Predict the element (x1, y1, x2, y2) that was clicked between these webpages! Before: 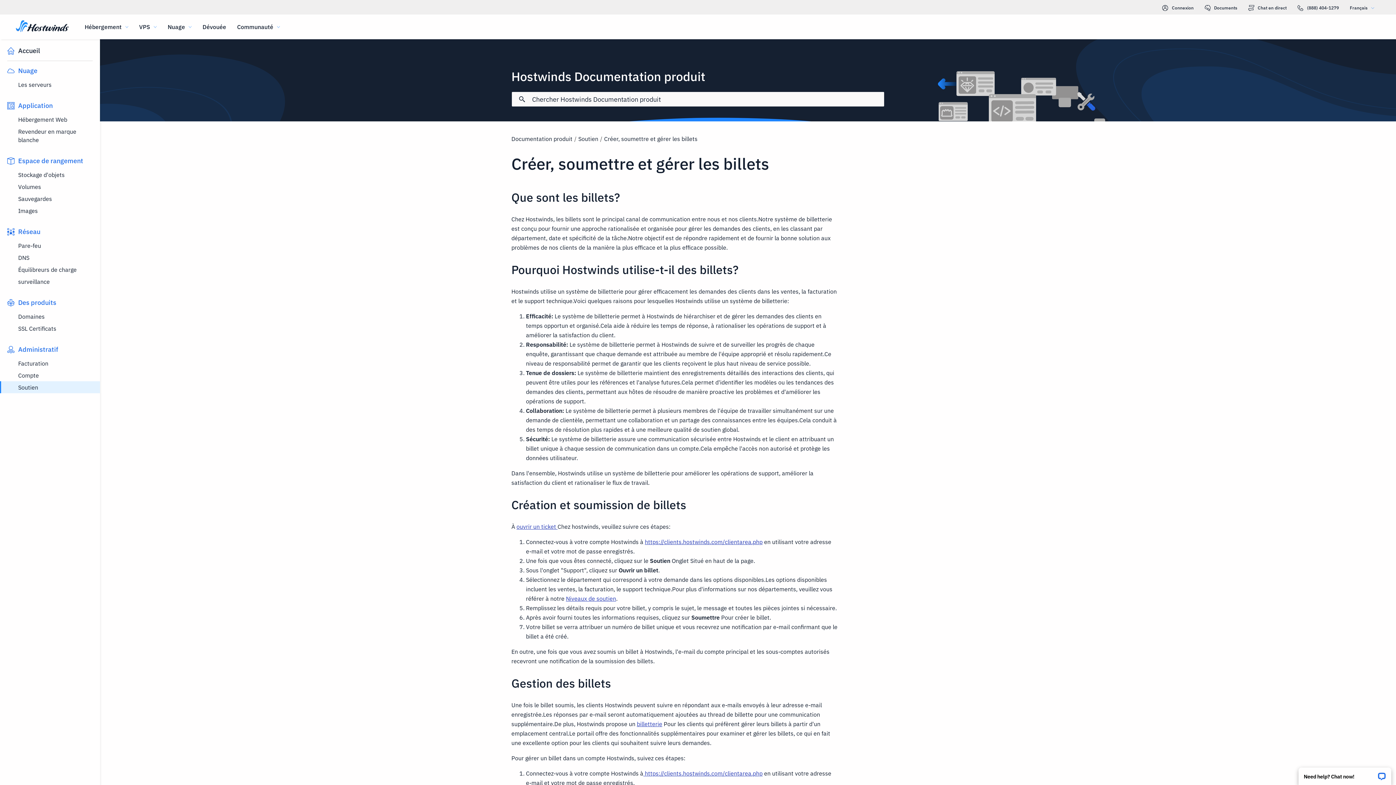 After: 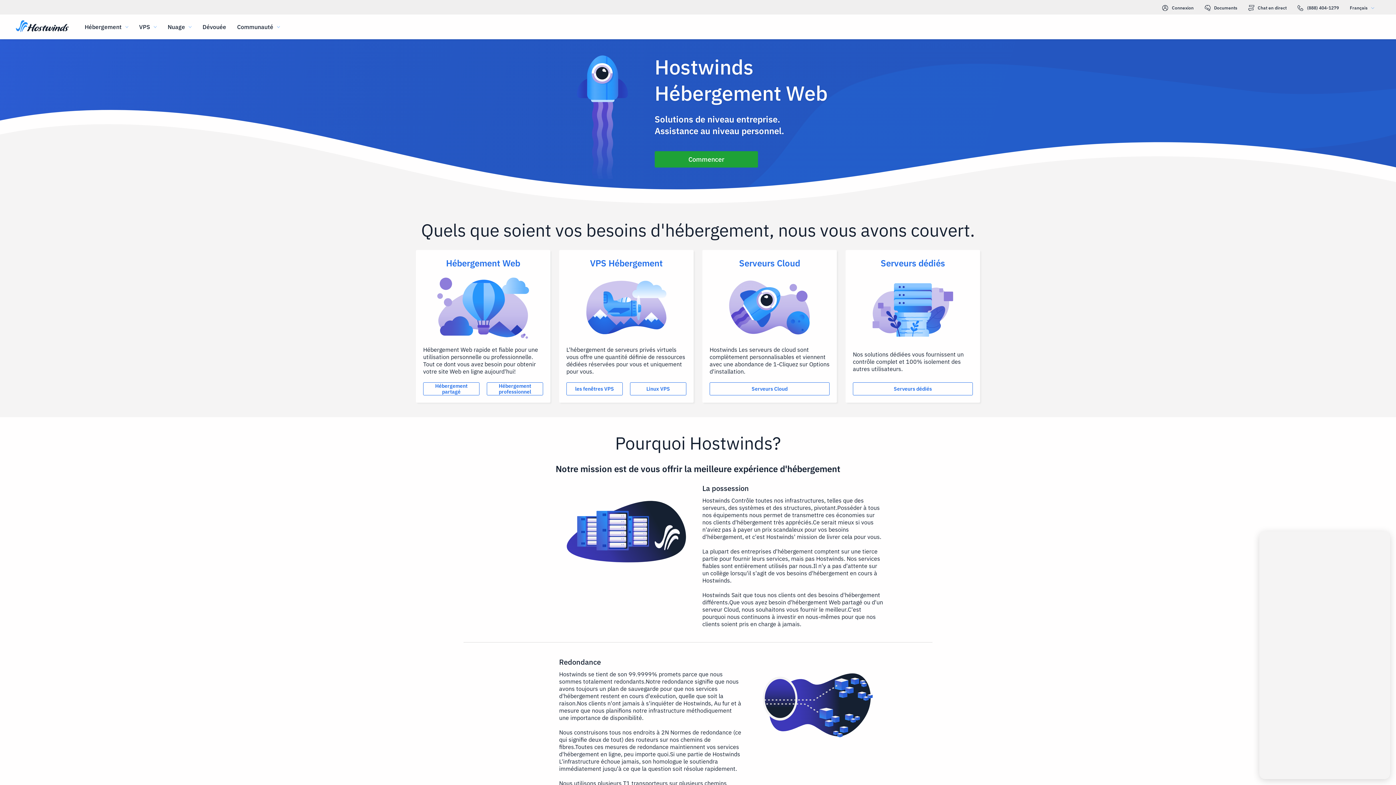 Action: label: Accueil bbox: (14, 18, 70, 34)